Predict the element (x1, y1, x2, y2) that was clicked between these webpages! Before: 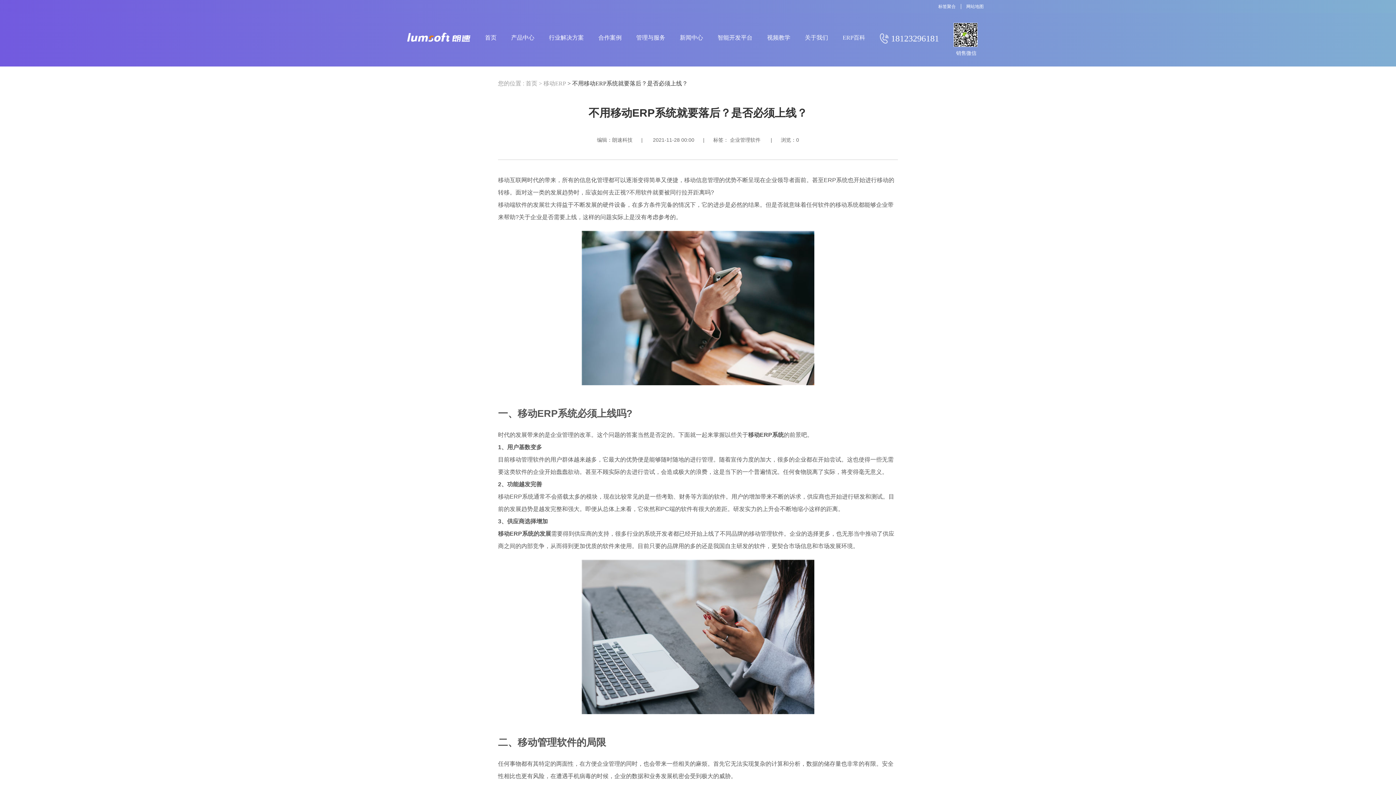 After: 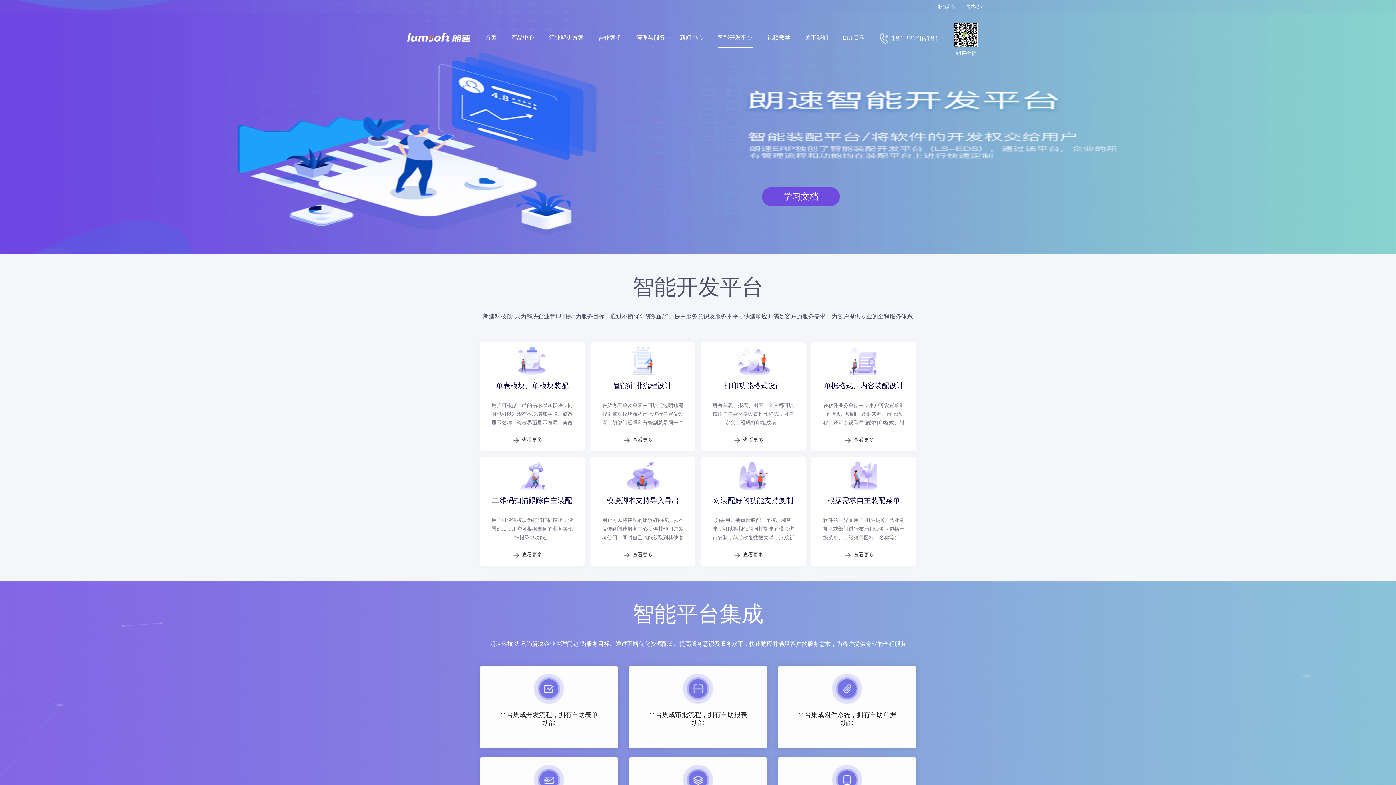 Action: label: 智能开发平台 bbox: (717, 13, 752, 64)